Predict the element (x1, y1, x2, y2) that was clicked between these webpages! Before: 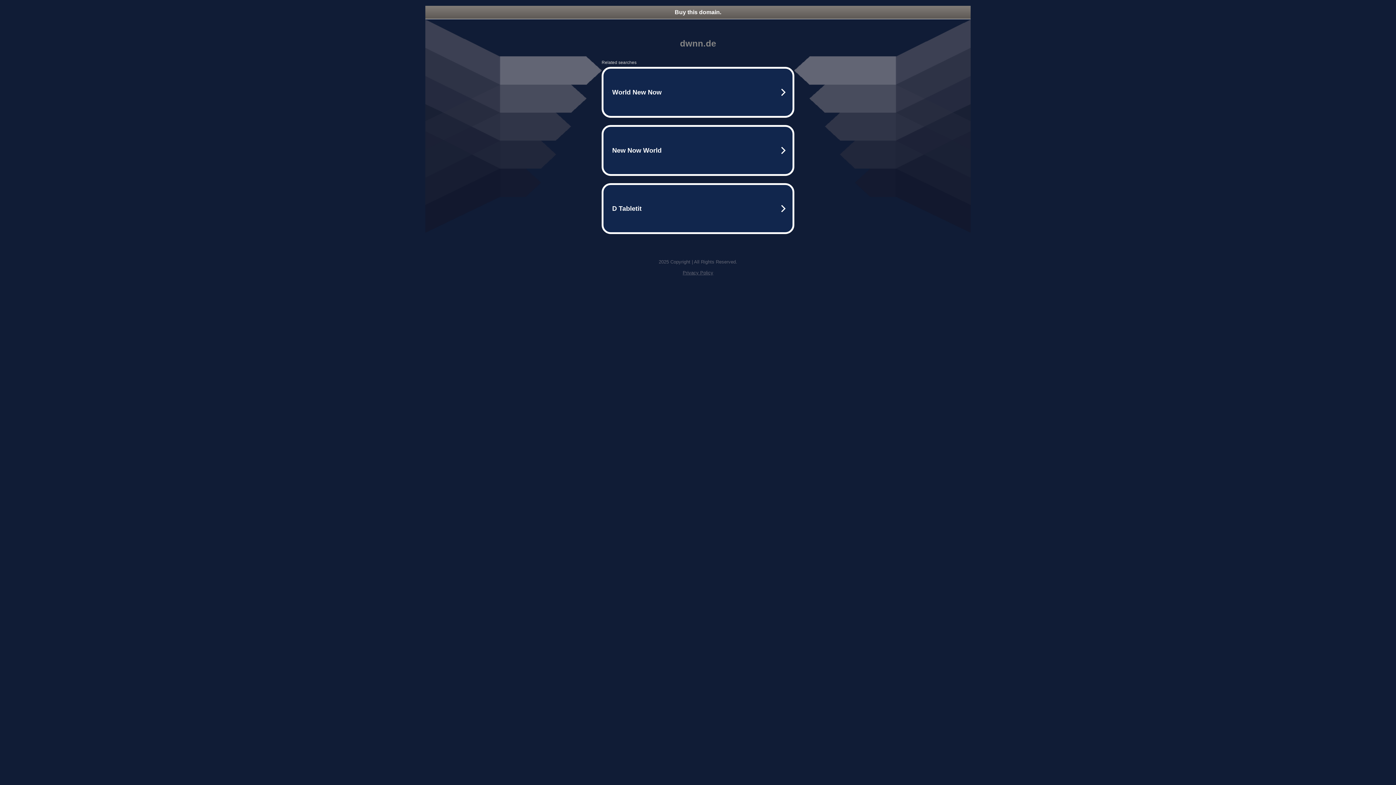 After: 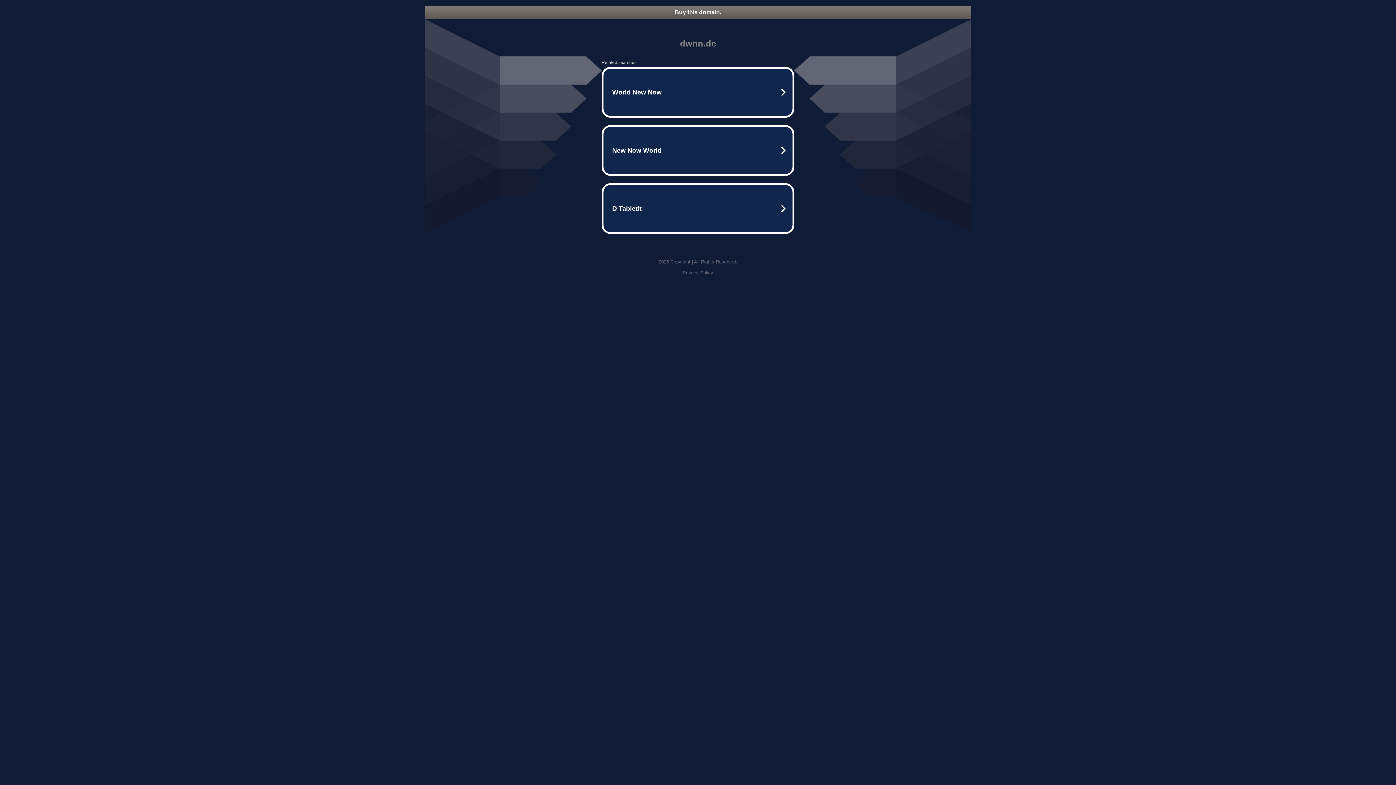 Action: bbox: (425, 5, 970, 18) label: Buy this domain.